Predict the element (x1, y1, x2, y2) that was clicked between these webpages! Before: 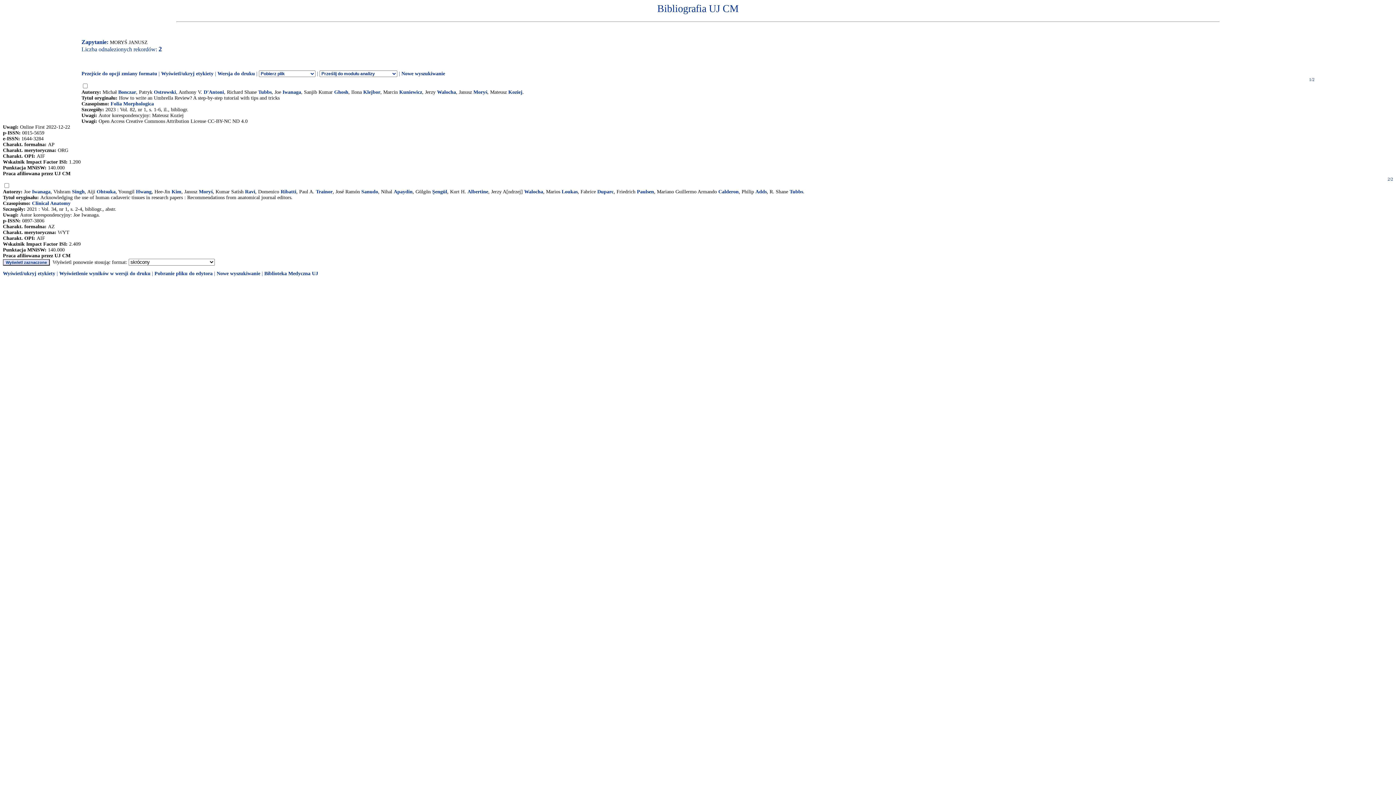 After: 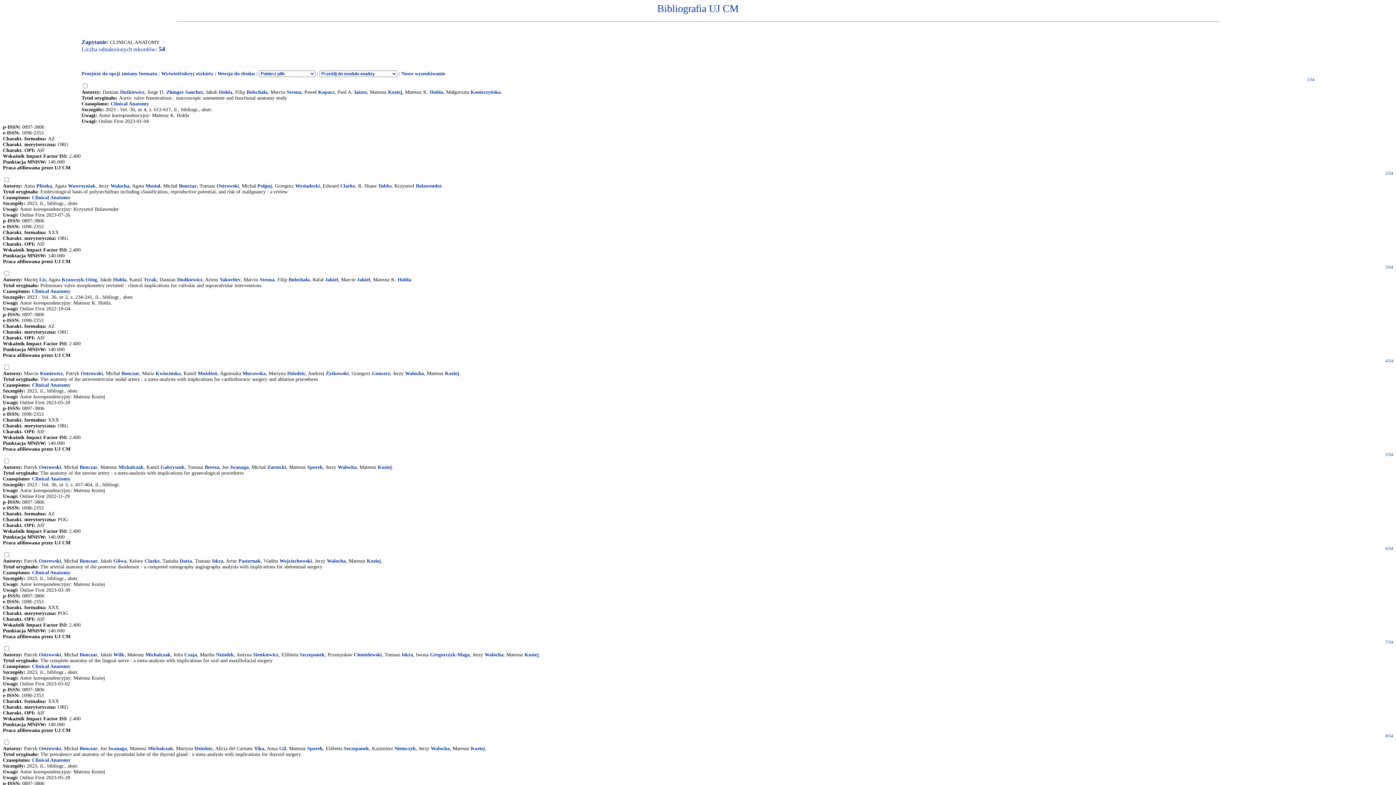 Action: bbox: (32, 200, 70, 206) label: Clinical Anatomy